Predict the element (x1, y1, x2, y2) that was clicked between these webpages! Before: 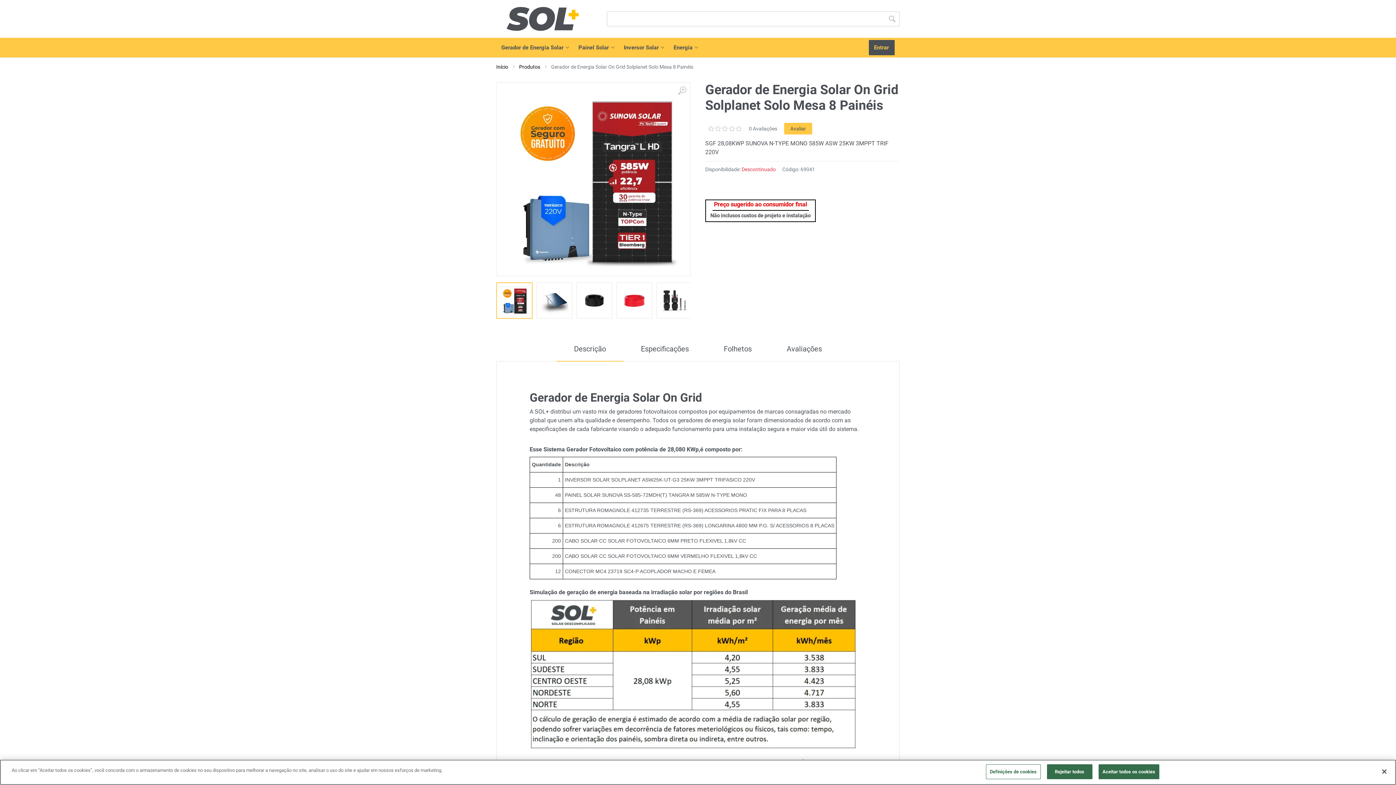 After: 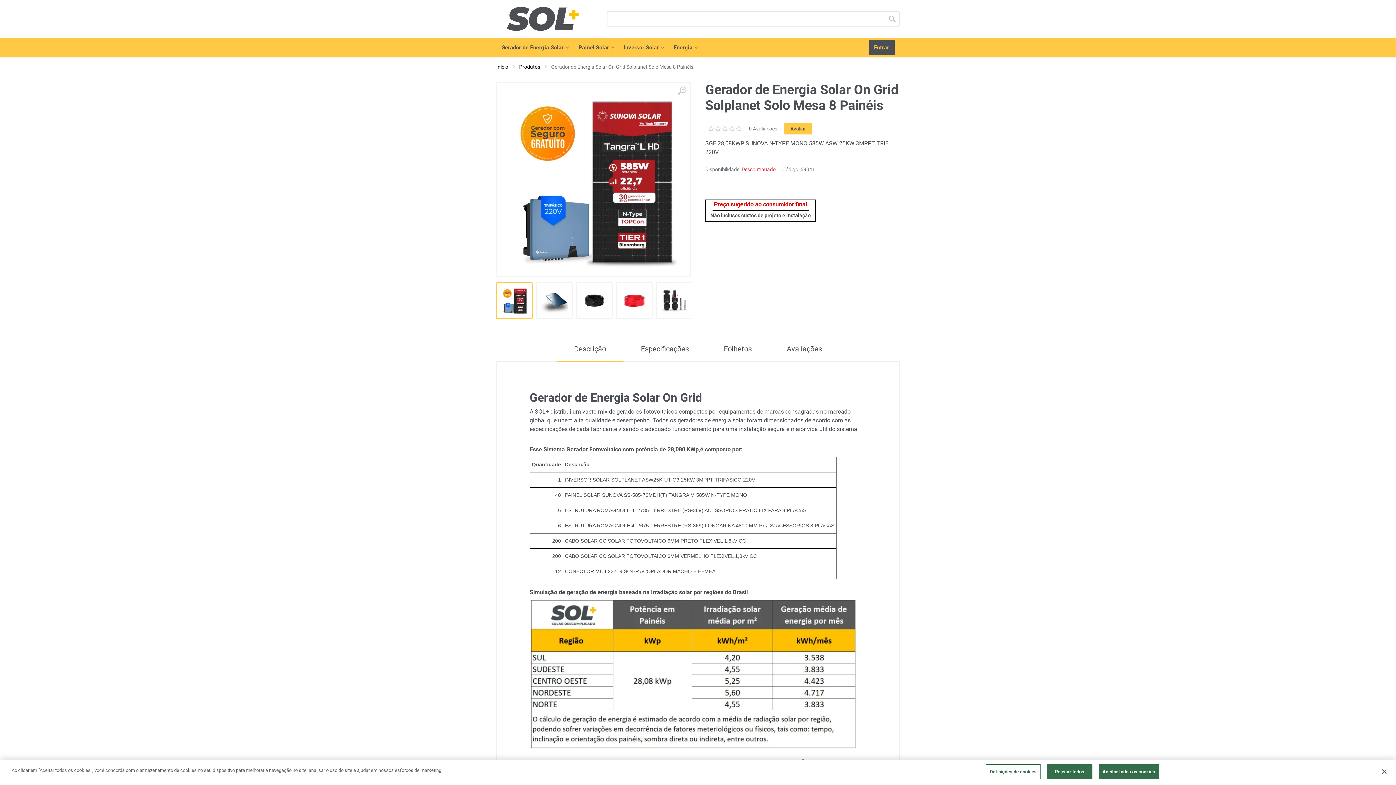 Action: bbox: (504, 90, 682, 268)